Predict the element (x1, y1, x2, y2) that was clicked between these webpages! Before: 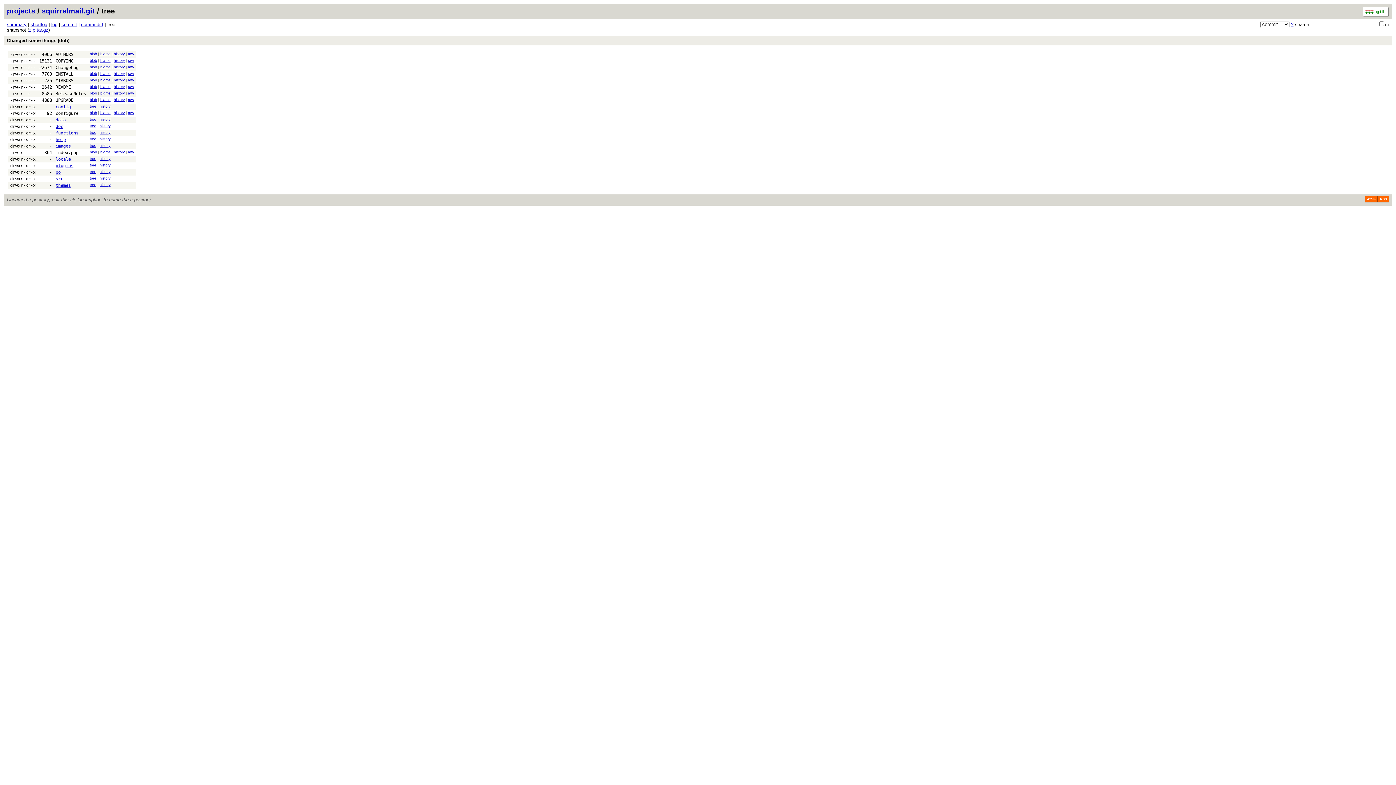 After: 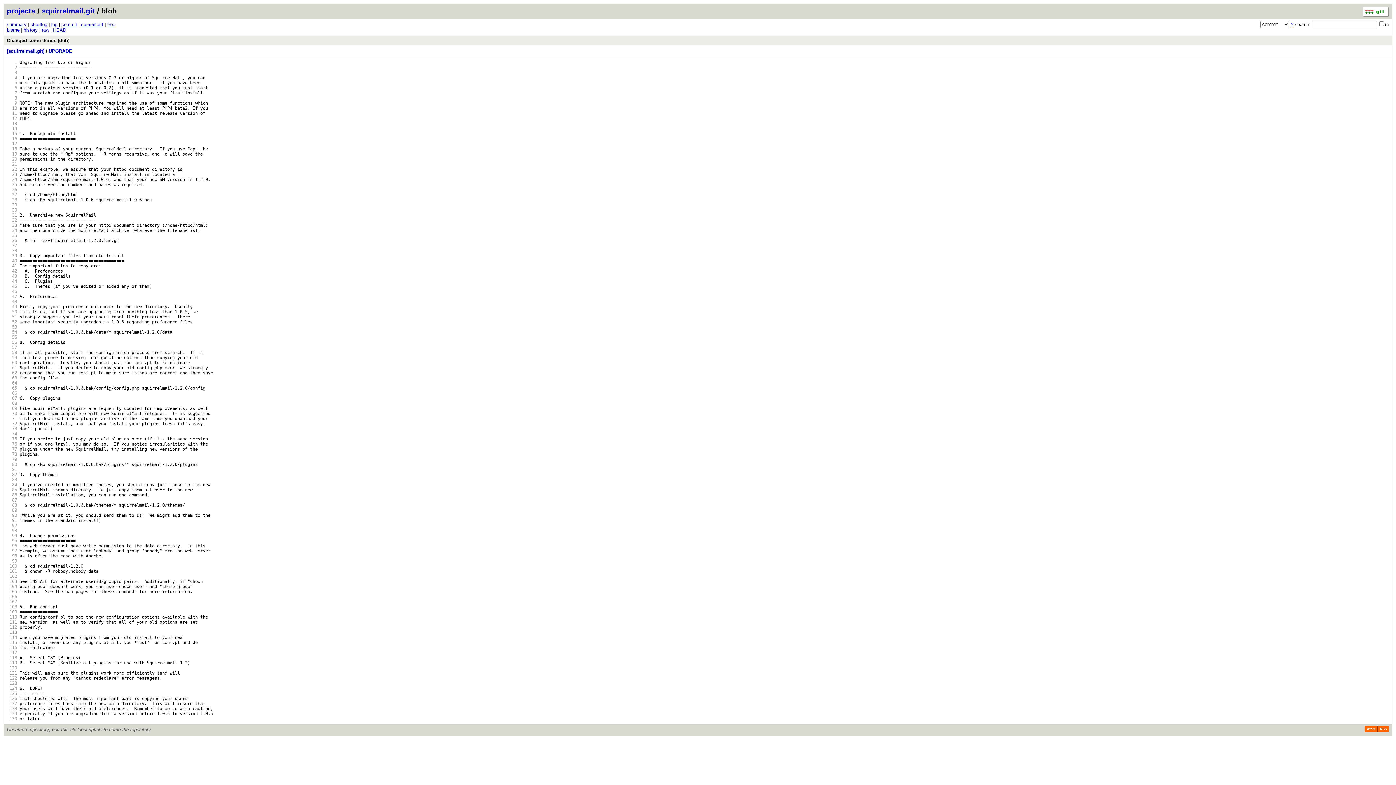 Action: bbox: (55, 97, 73, 102) label: UPGRADE